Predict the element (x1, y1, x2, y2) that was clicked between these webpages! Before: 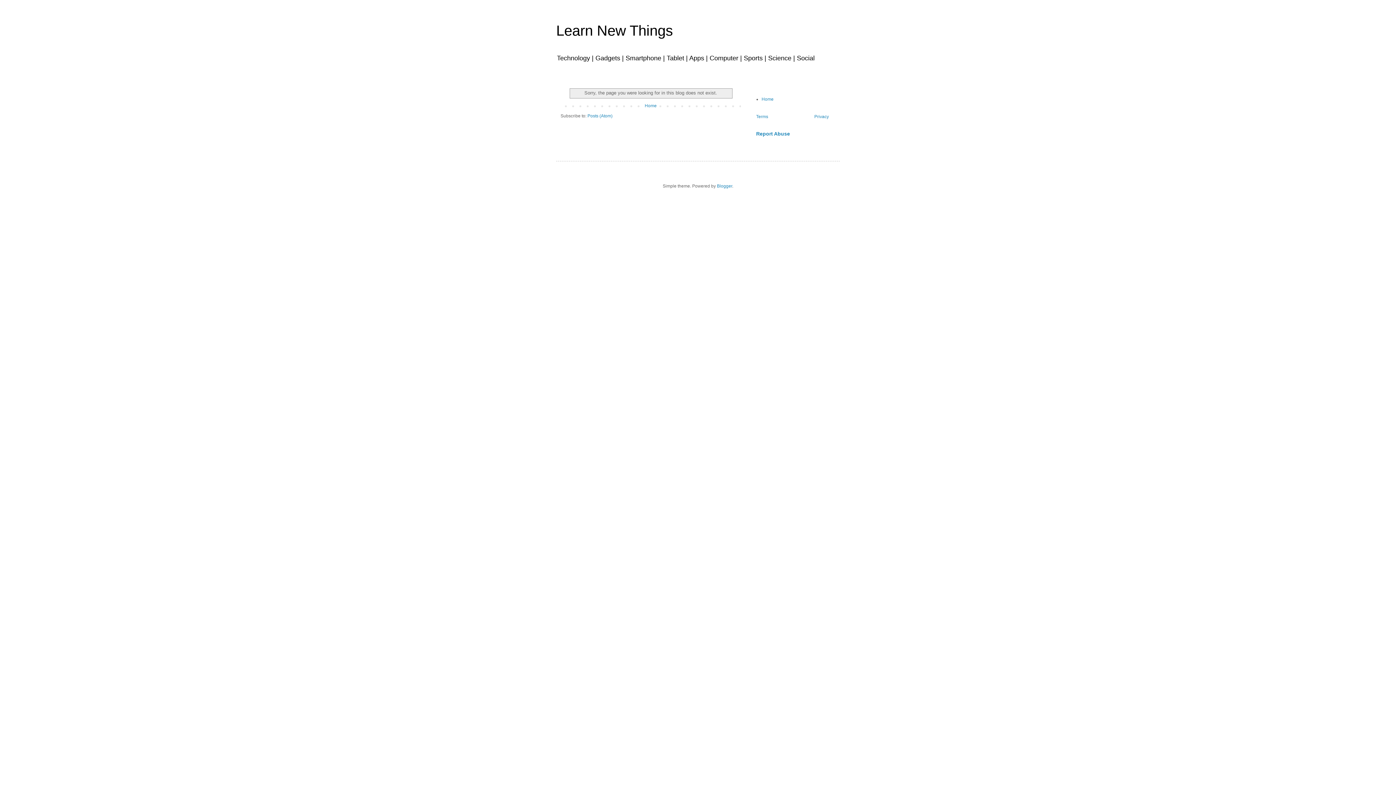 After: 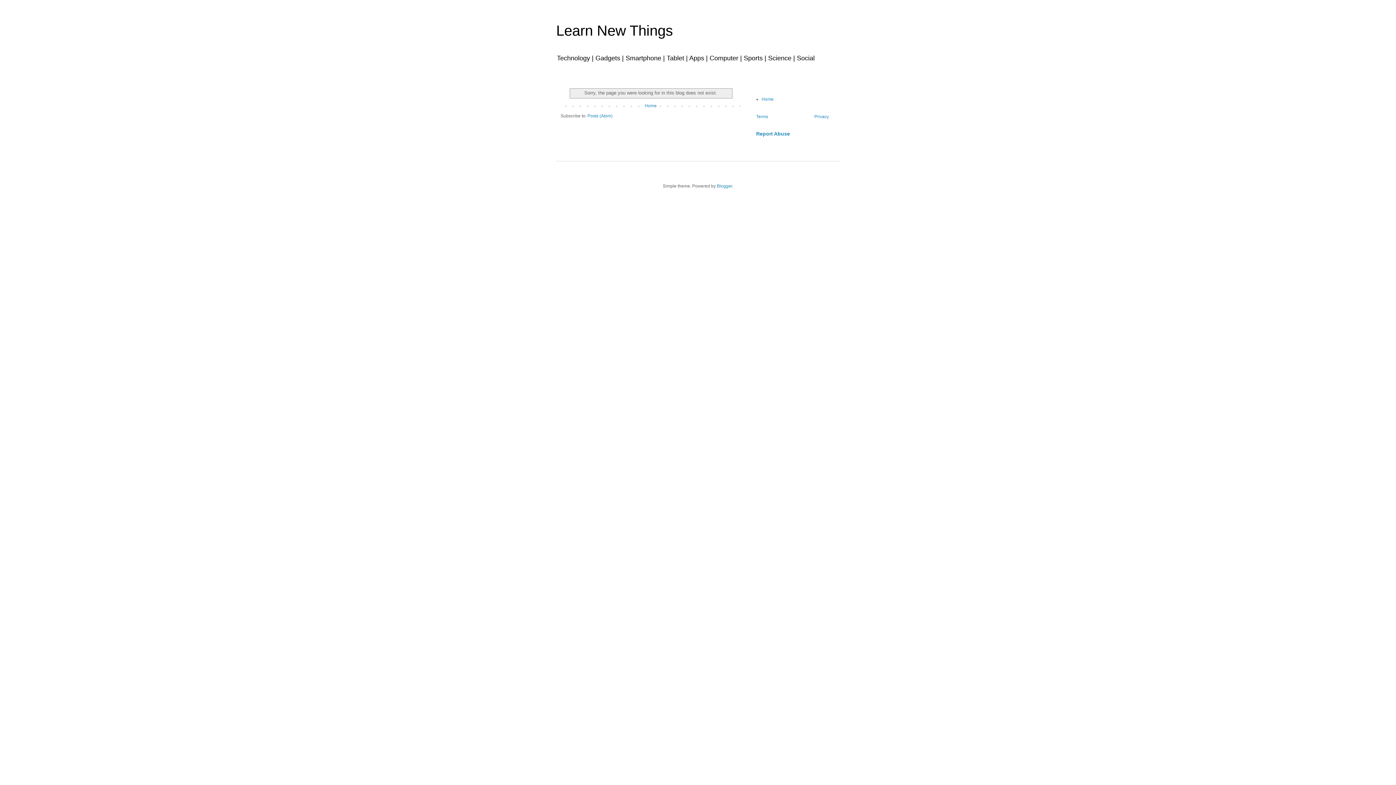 Action: bbox: (756, 114, 768, 119) label: Terms